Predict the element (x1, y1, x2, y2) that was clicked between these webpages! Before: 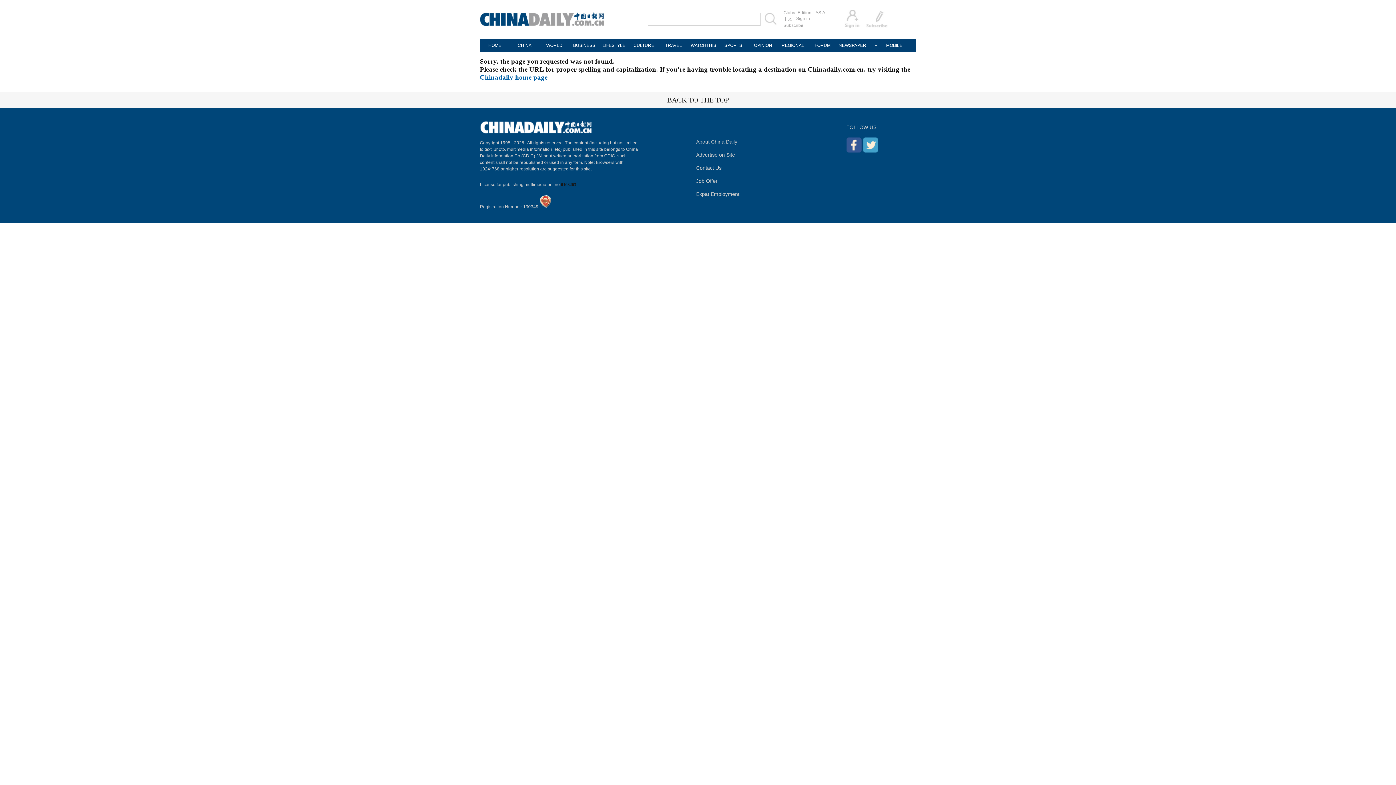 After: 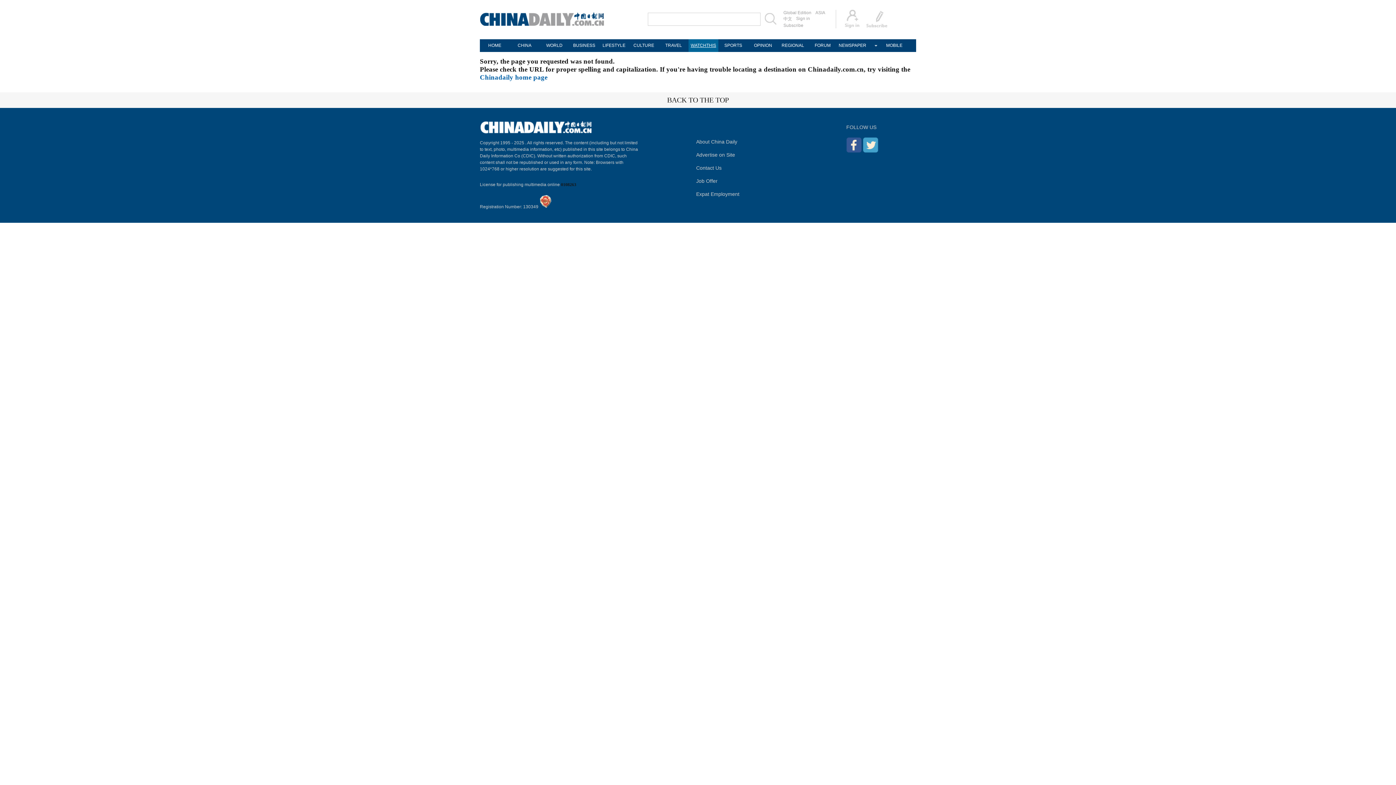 Action: label: WATCHTHIS bbox: (688, 39, 718, 52)